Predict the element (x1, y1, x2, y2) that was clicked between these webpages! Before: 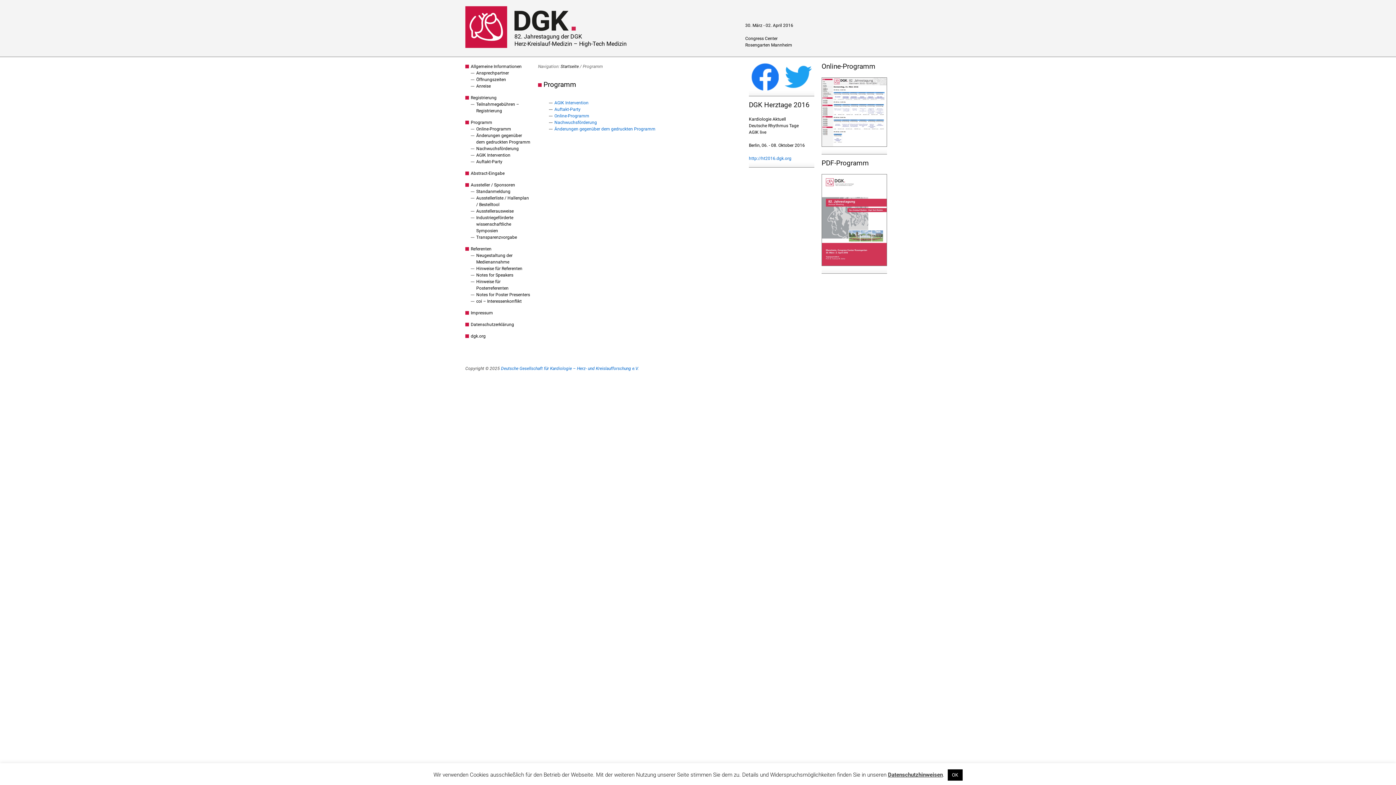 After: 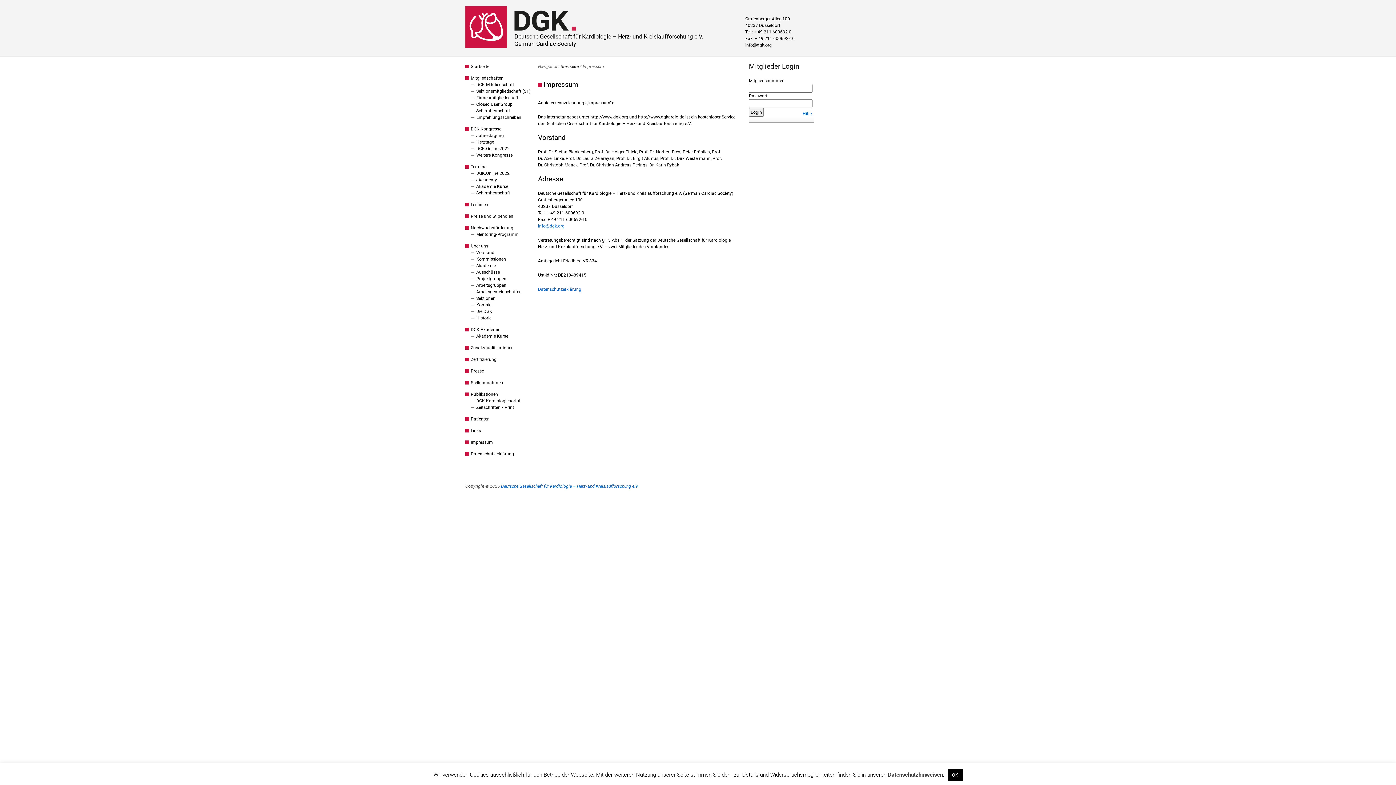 Action: bbox: (470, 310, 493, 315) label: Impressum